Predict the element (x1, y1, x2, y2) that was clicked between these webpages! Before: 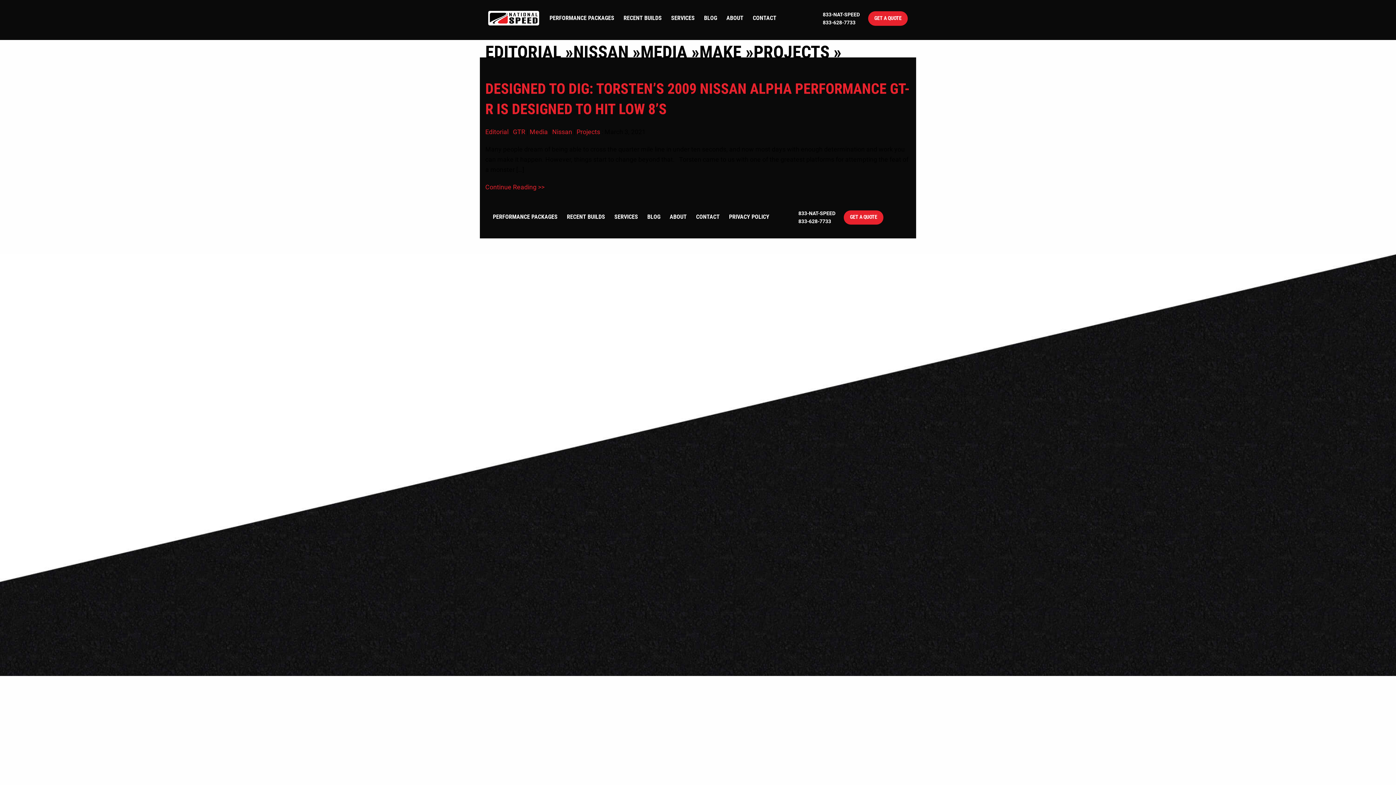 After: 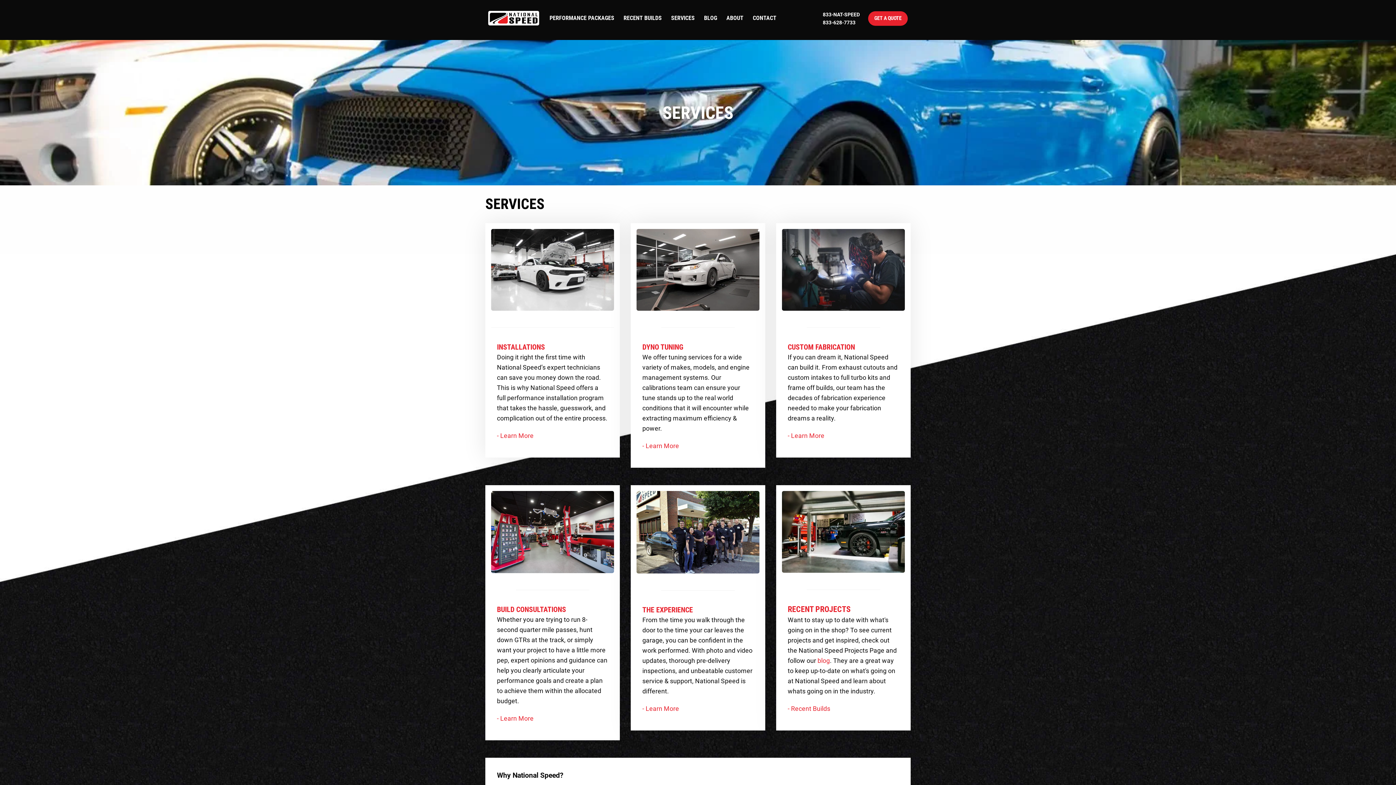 Action: label: SERVICES bbox: (666, 11, 699, 25)